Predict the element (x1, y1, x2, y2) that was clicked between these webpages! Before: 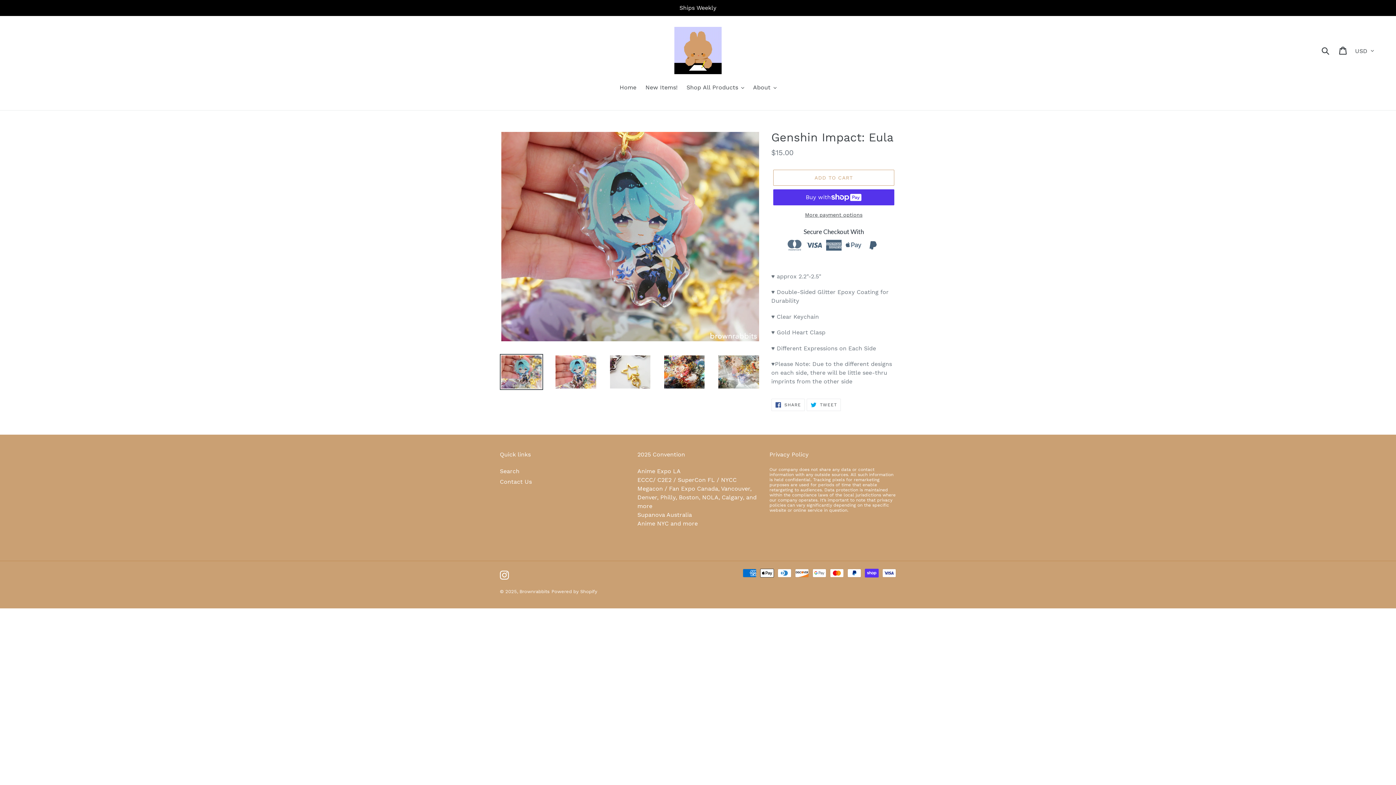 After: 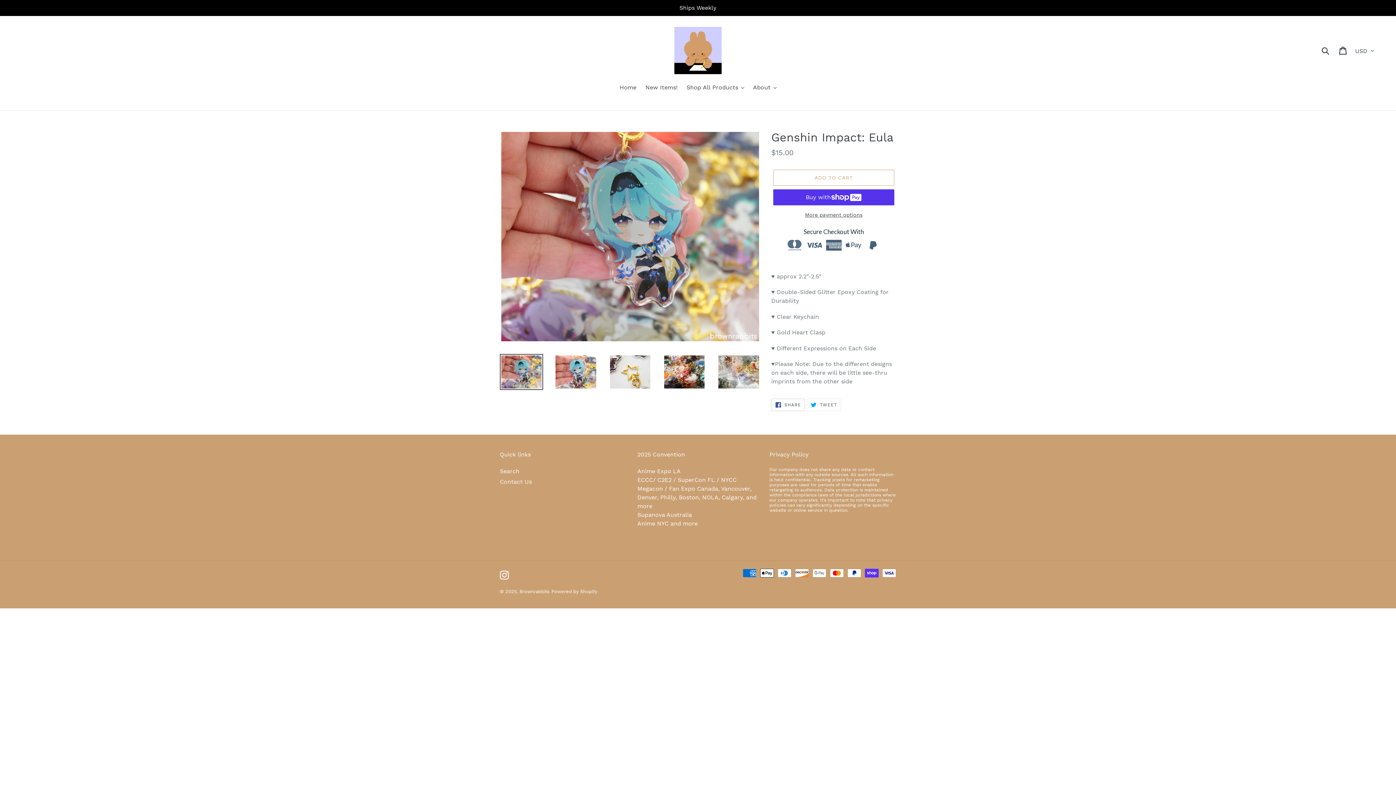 Action: label:  SHARE
SHARE ON FACEBOOK bbox: (771, 398, 805, 411)